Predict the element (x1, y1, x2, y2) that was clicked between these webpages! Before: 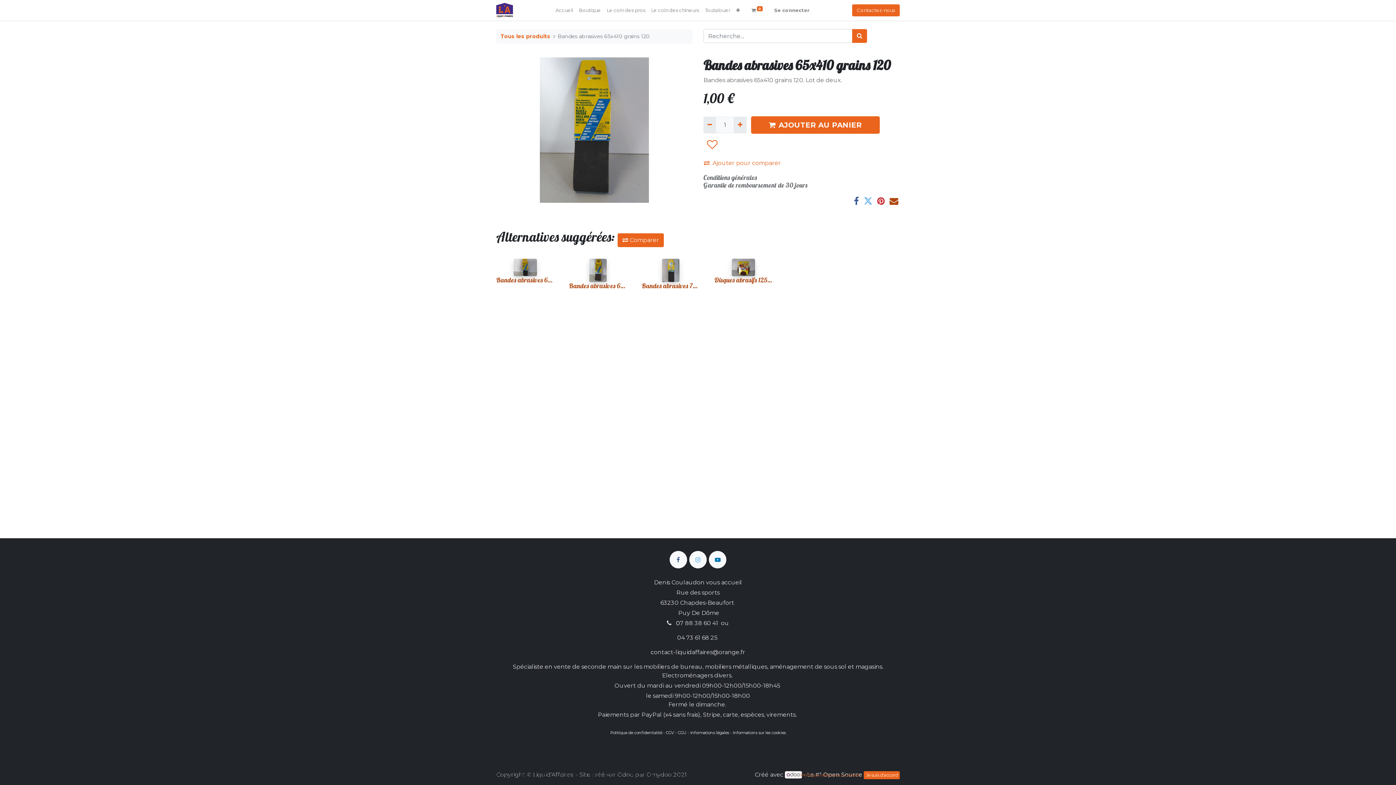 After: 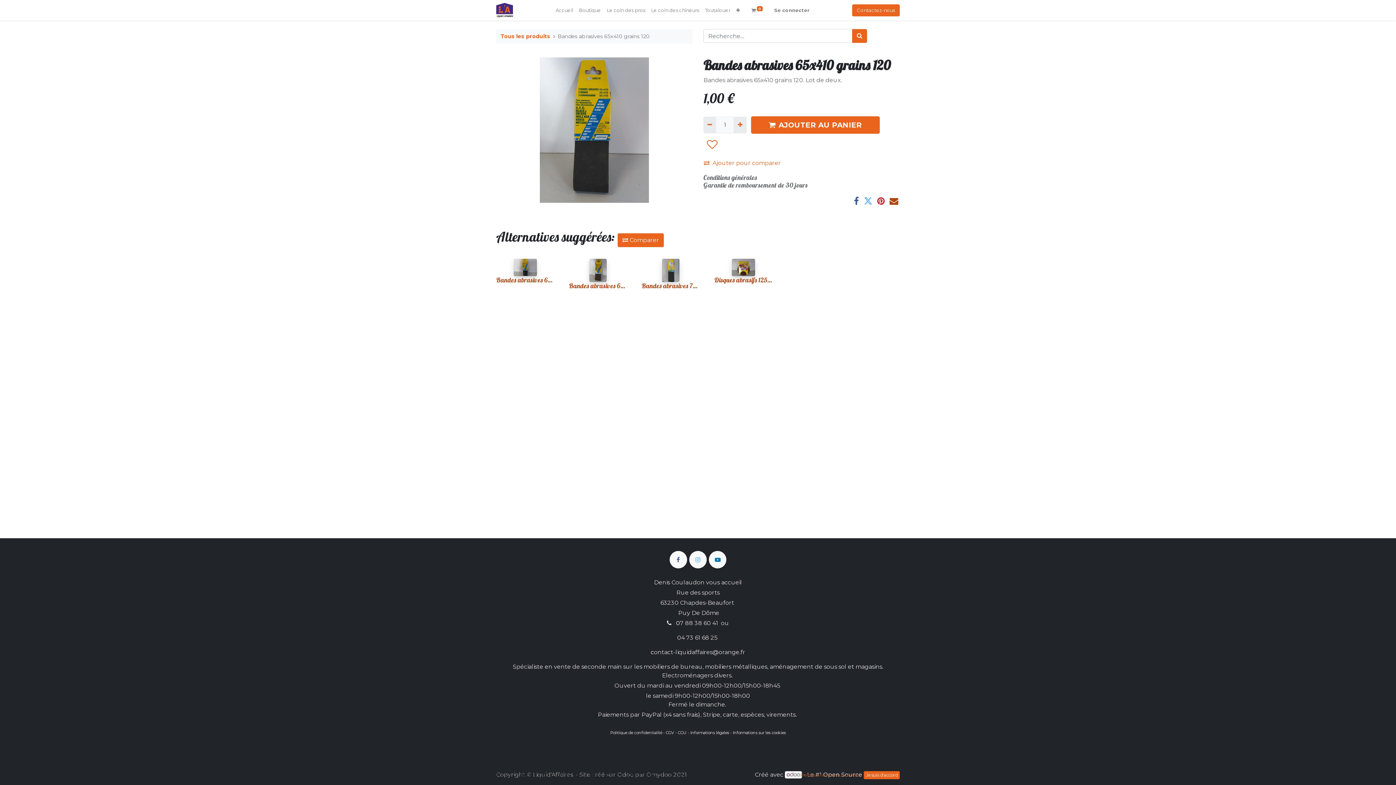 Action: bbox: (703, 158, 781, 168) label: Comparer